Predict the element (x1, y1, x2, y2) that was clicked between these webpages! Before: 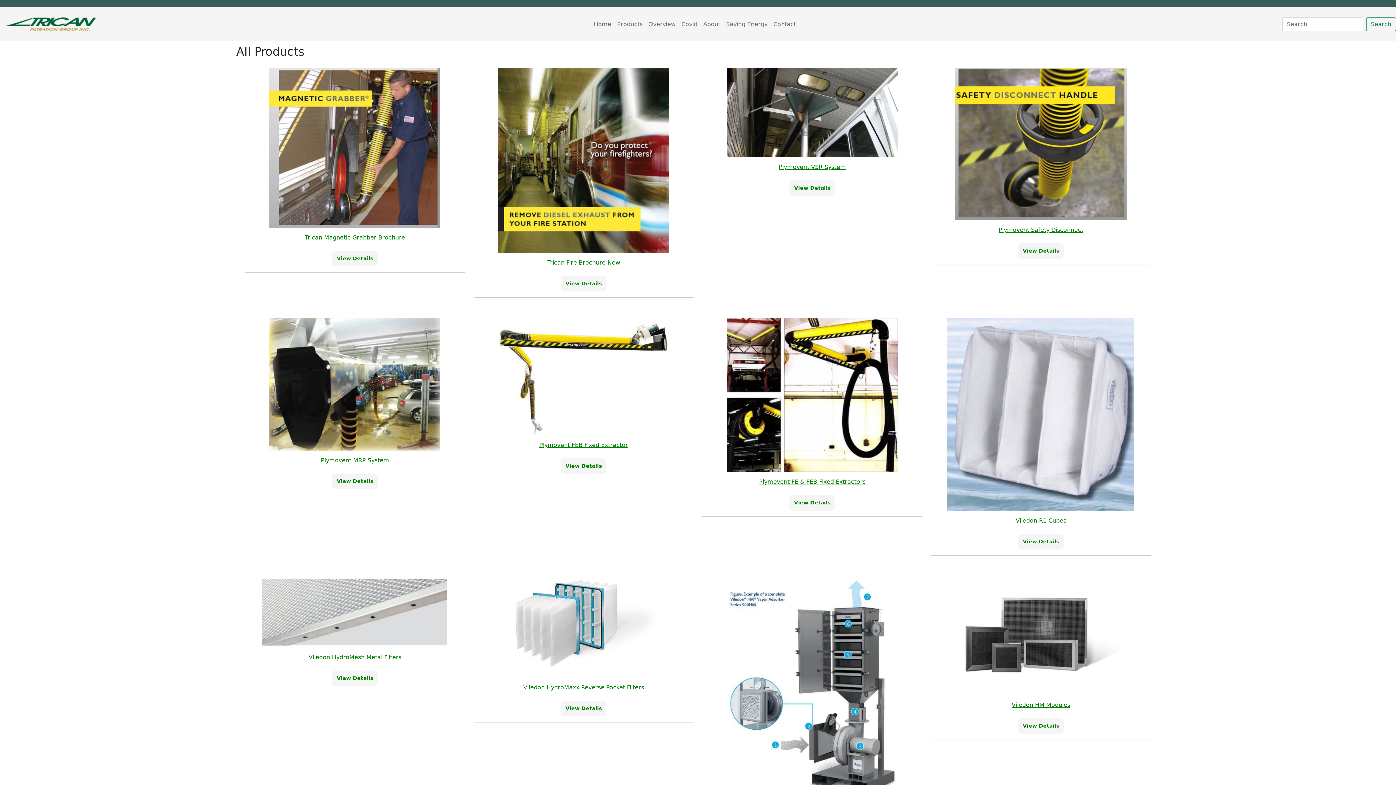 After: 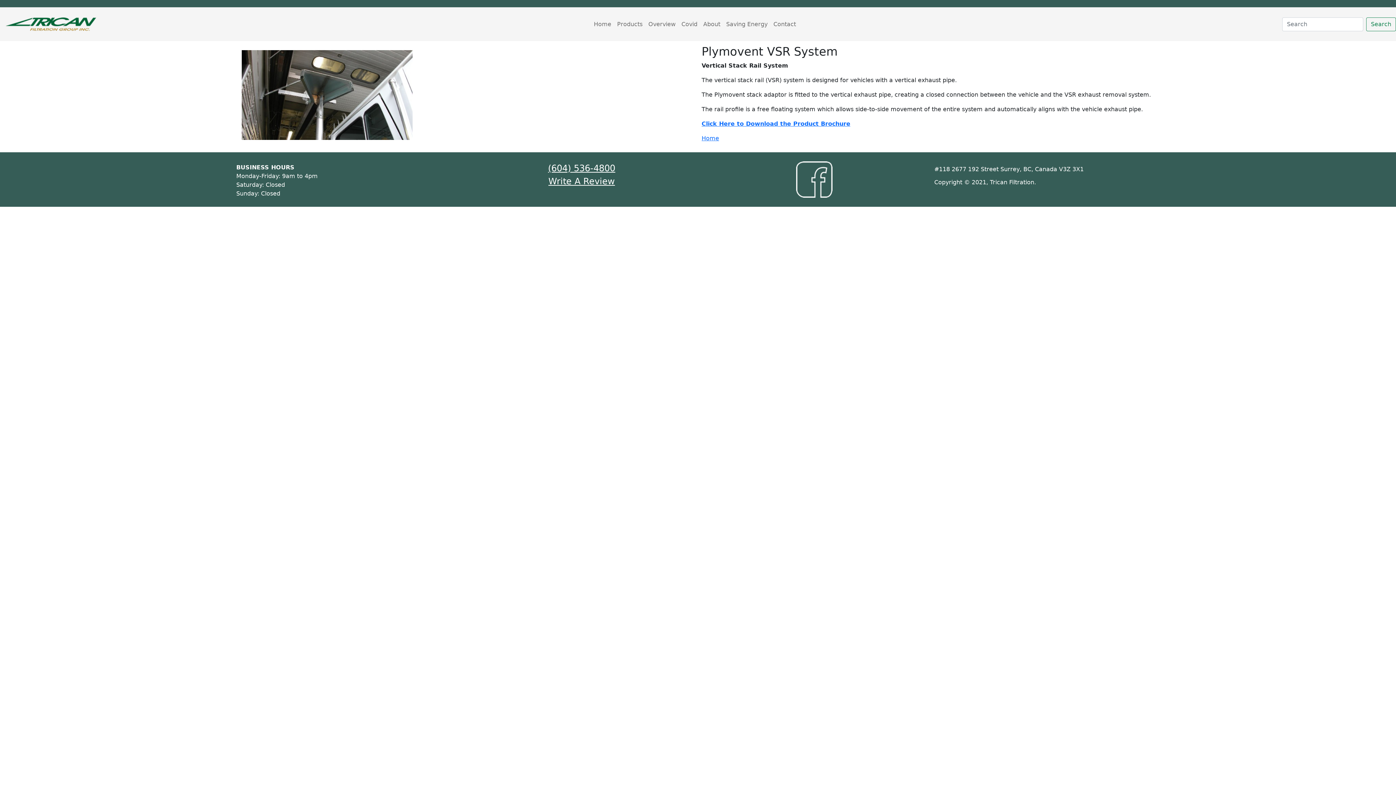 Action: label: 
Plymovent VSR System

 bbox: (721, 108, 903, 170)